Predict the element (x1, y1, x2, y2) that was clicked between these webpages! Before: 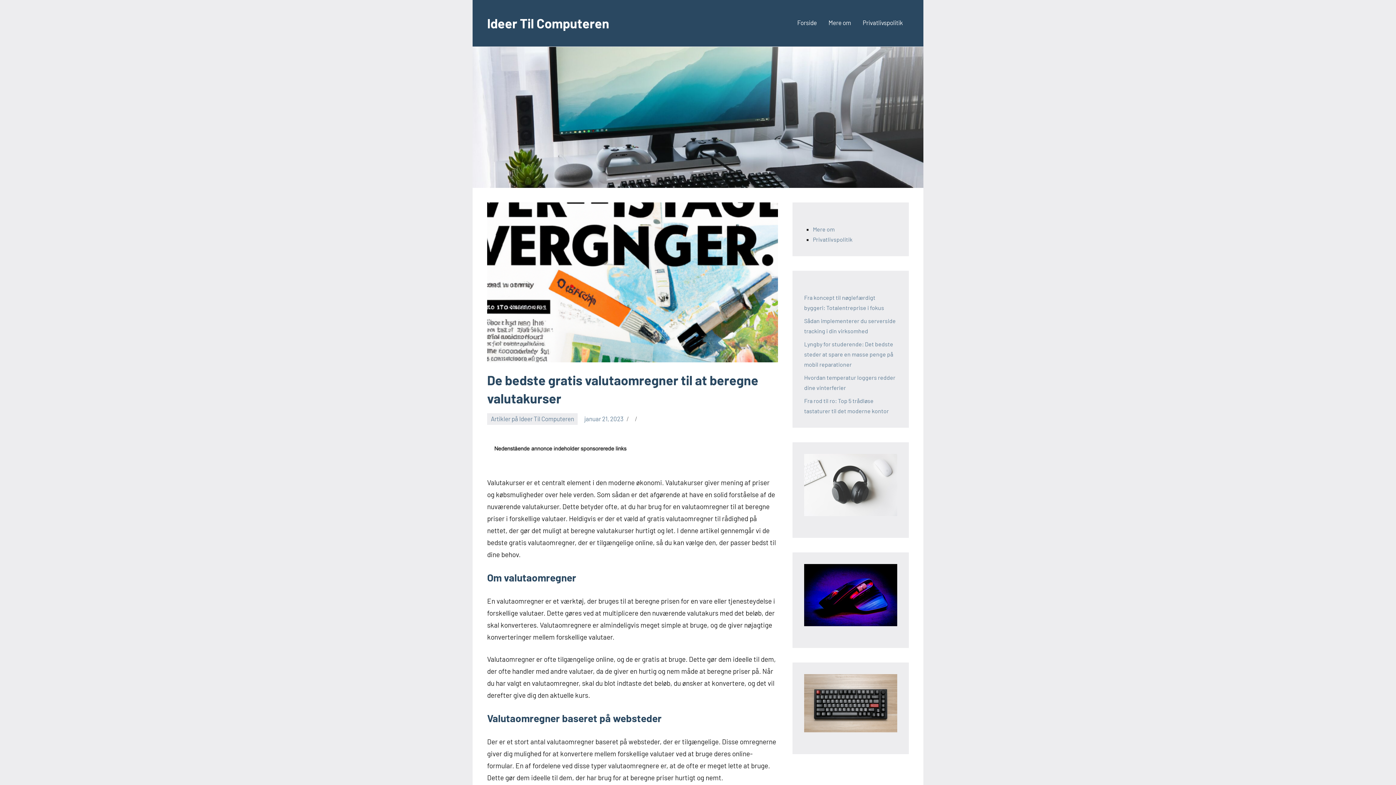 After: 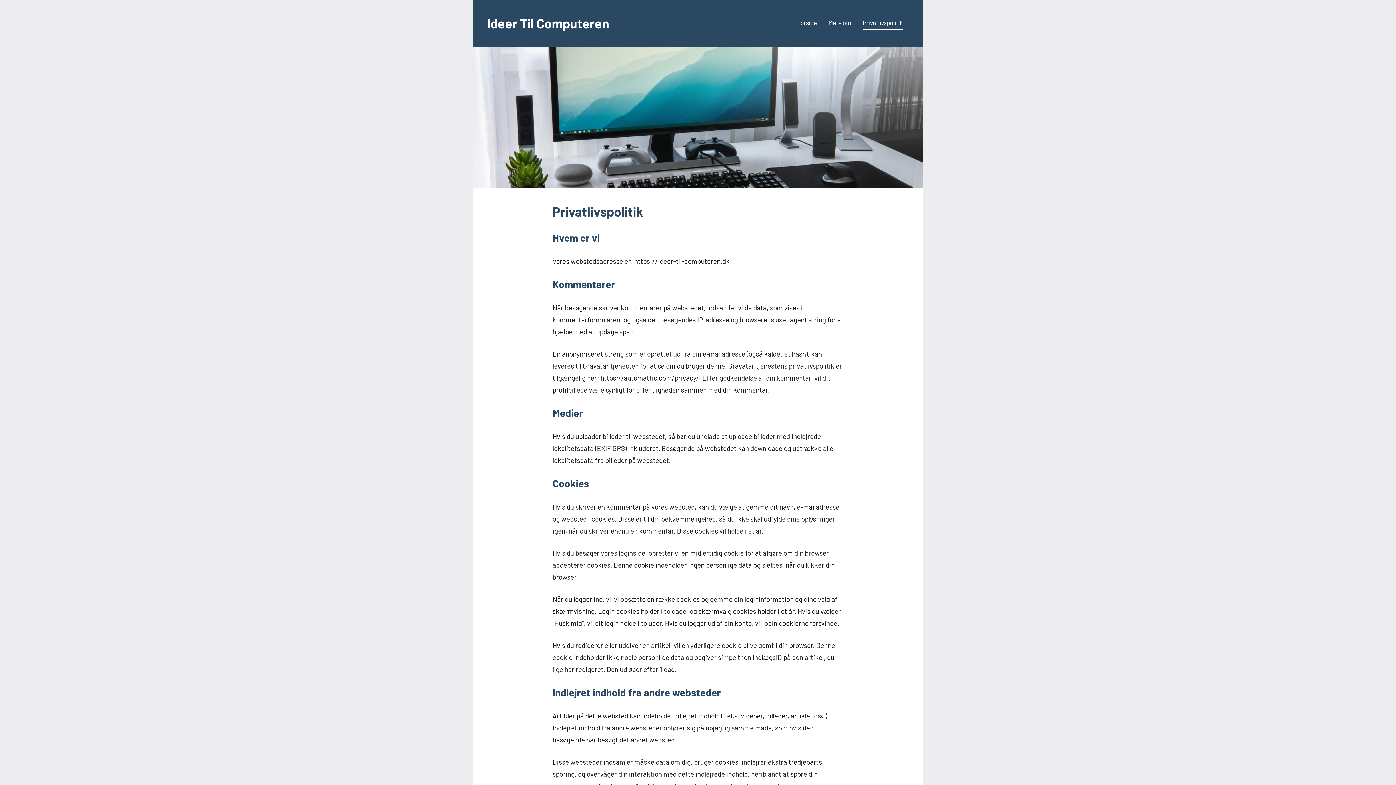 Action: bbox: (813, 235, 852, 242) label: Privatlivspolitik